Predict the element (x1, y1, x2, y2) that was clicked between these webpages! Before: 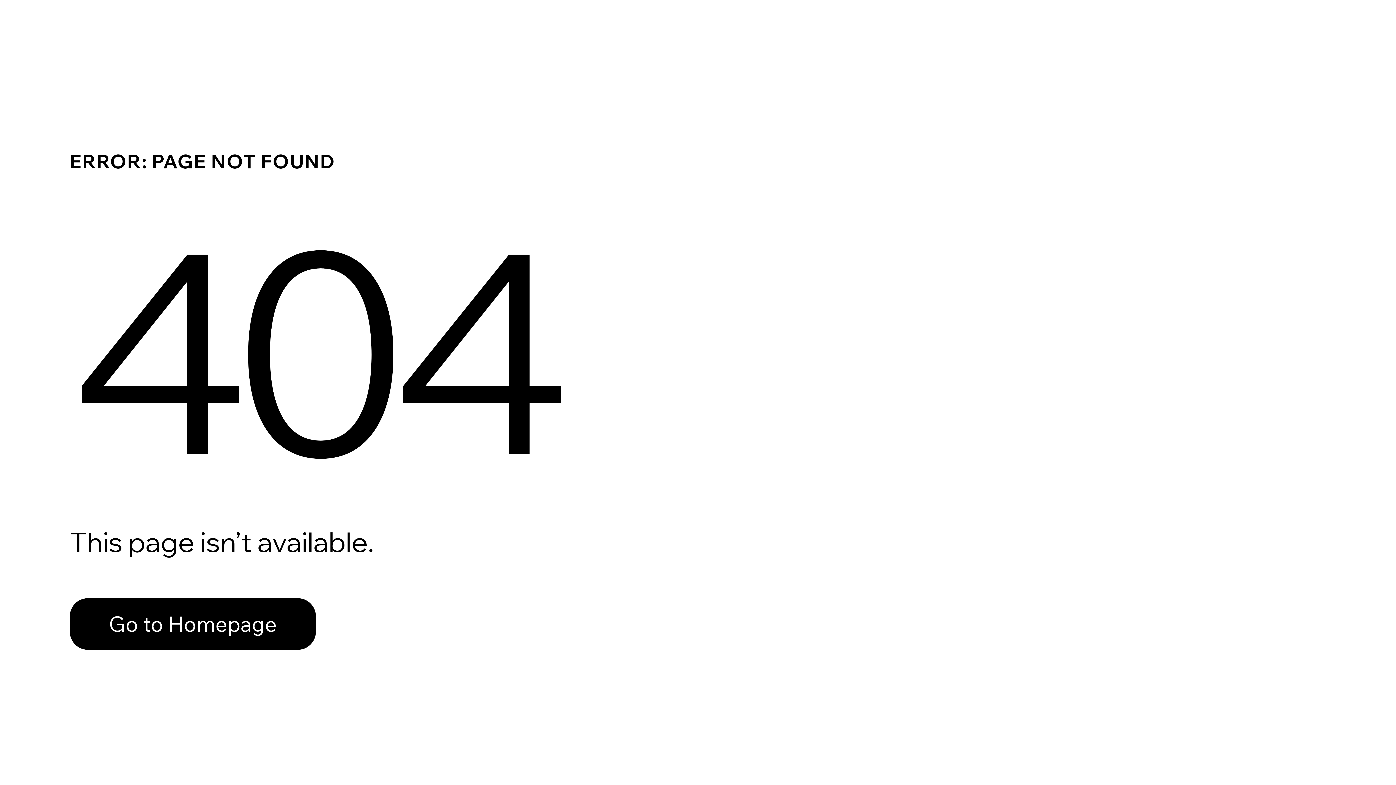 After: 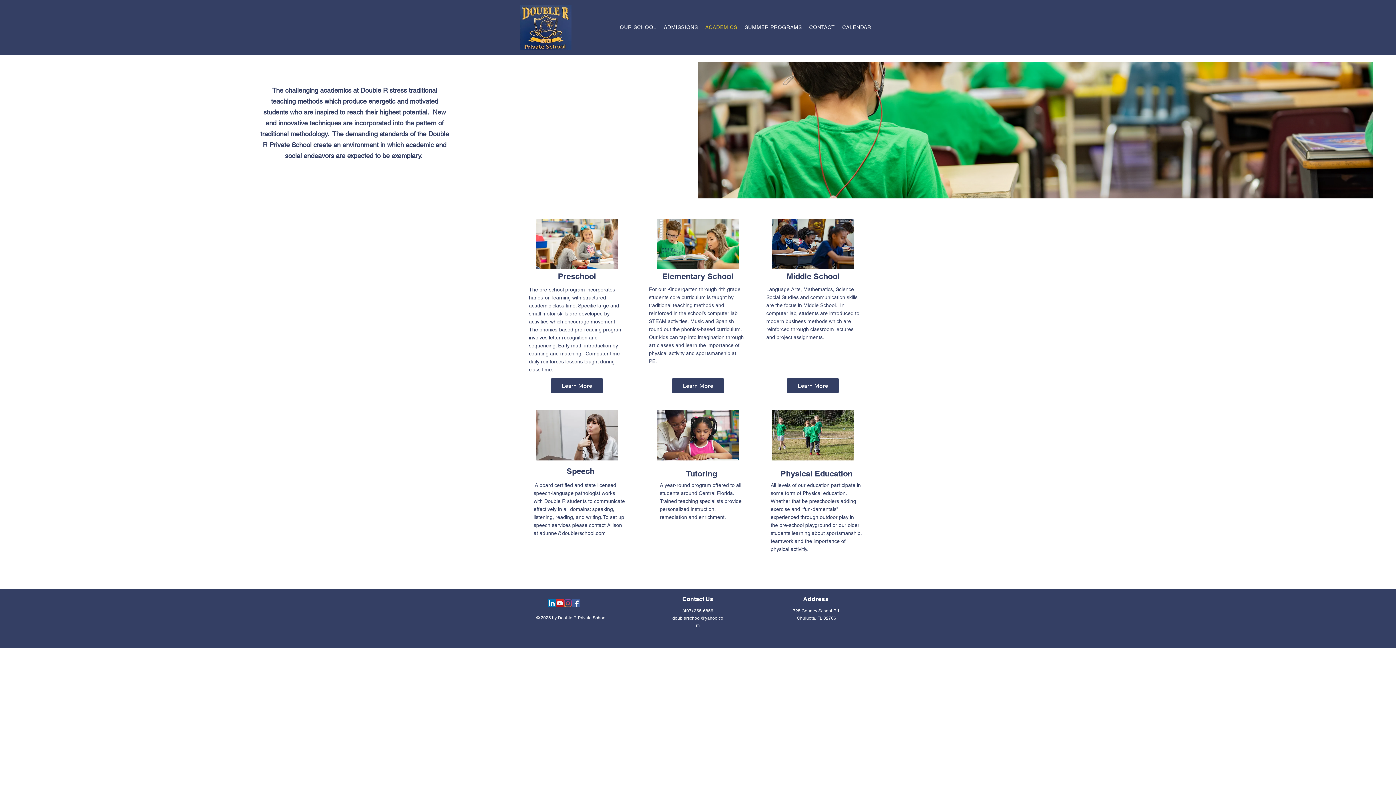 Action: label: Go to Homepage bbox: (69, 582, 768, 659)